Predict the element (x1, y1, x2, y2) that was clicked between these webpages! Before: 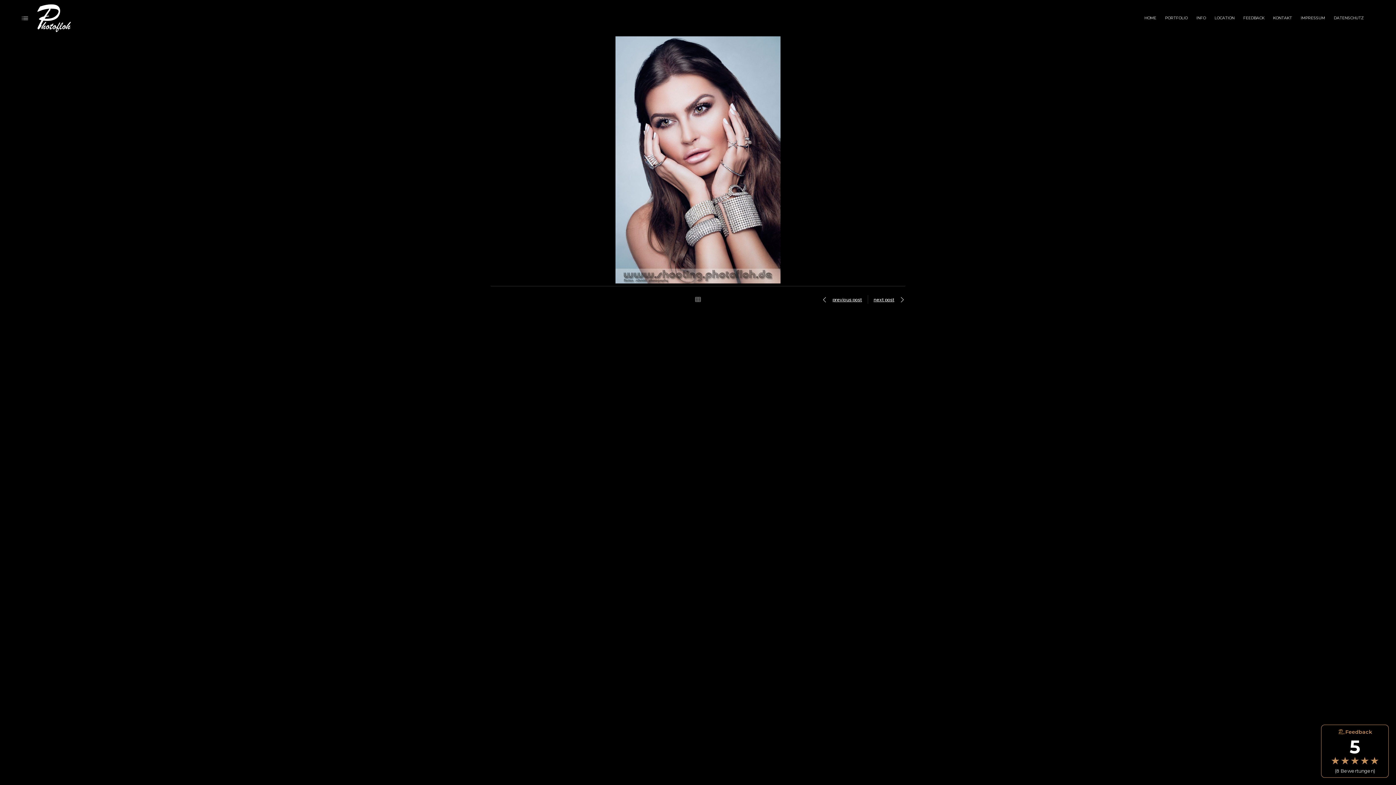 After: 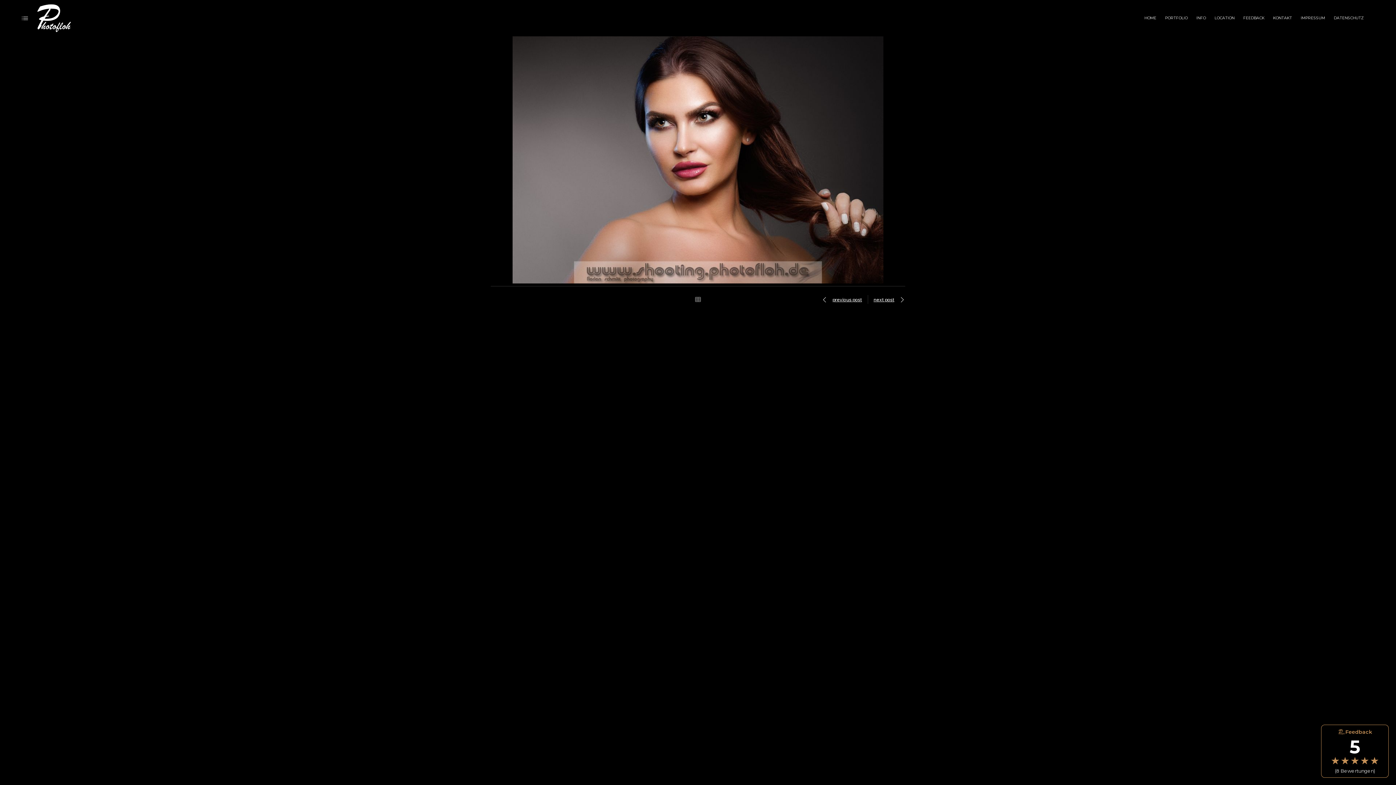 Action: label:  previous post bbox: (818, 295, 862, 304)